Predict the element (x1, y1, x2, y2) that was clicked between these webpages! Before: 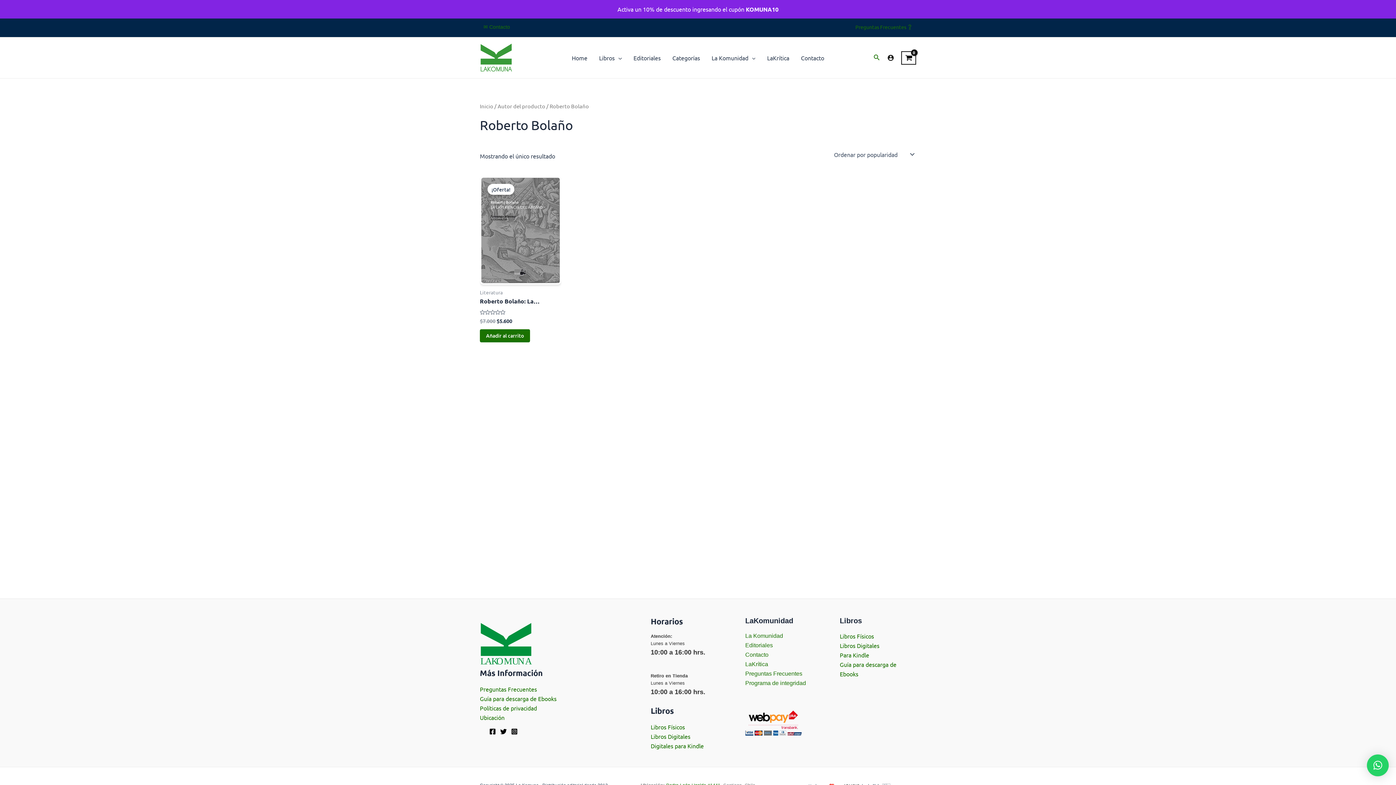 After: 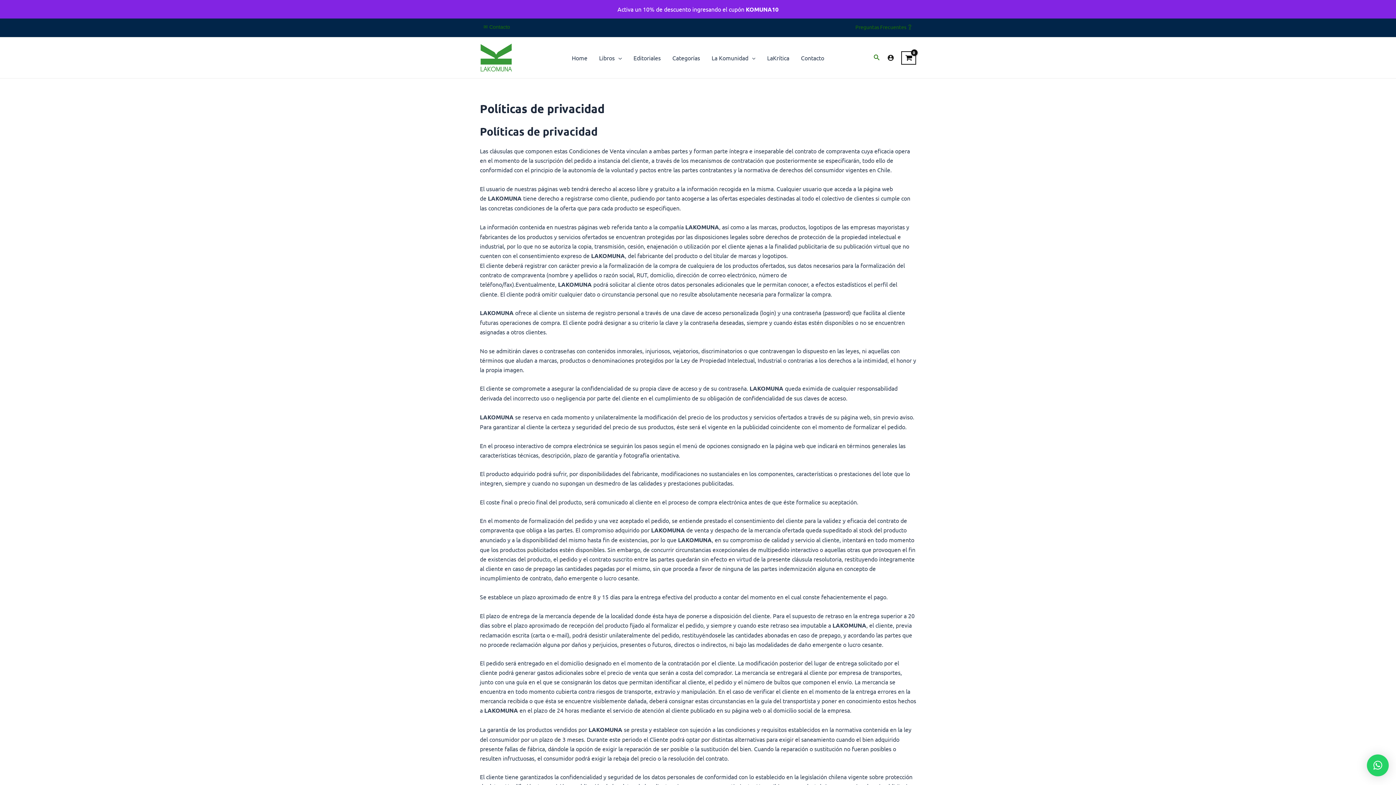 Action: label: Políticas de privacidad bbox: (480, 704, 537, 711)